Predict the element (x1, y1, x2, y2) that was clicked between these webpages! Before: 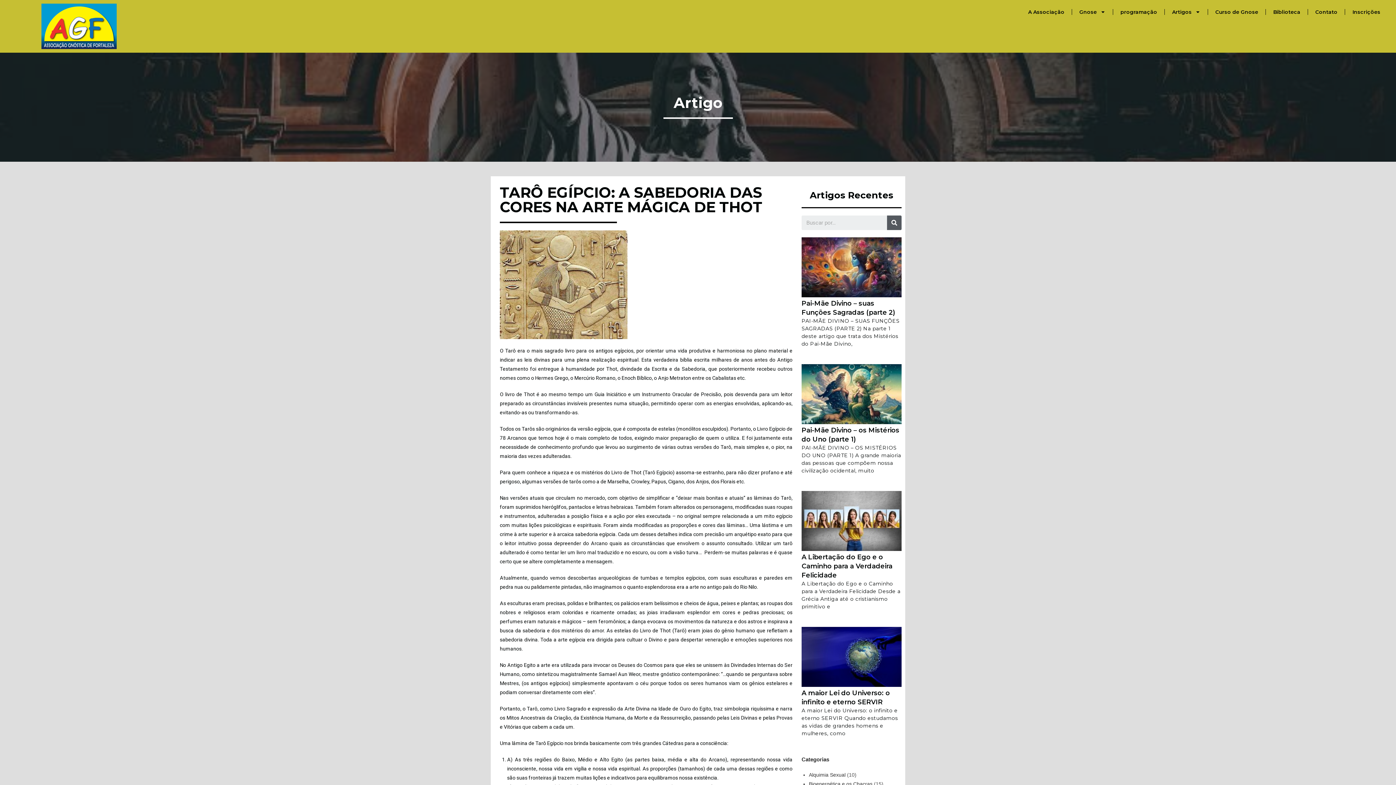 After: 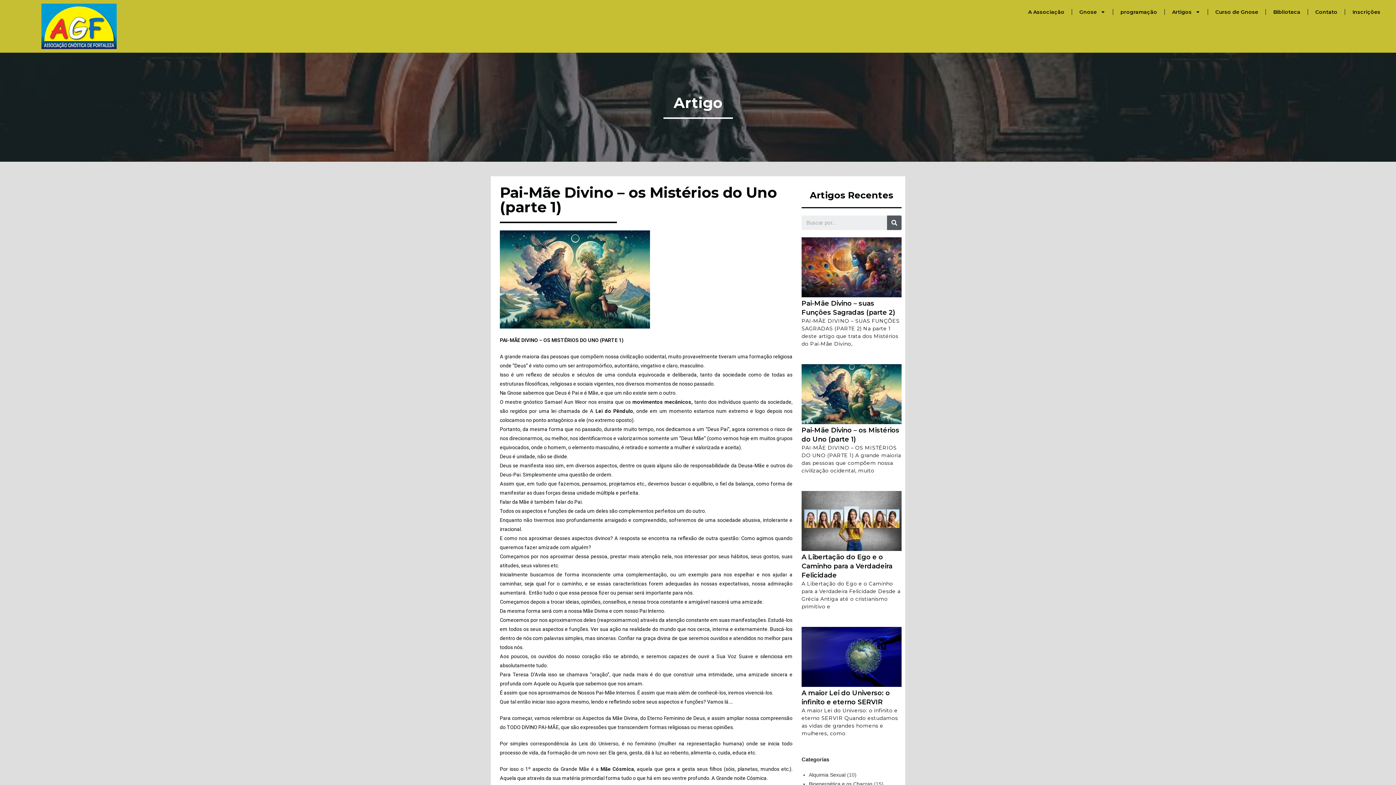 Action: bbox: (801, 364, 901, 424)